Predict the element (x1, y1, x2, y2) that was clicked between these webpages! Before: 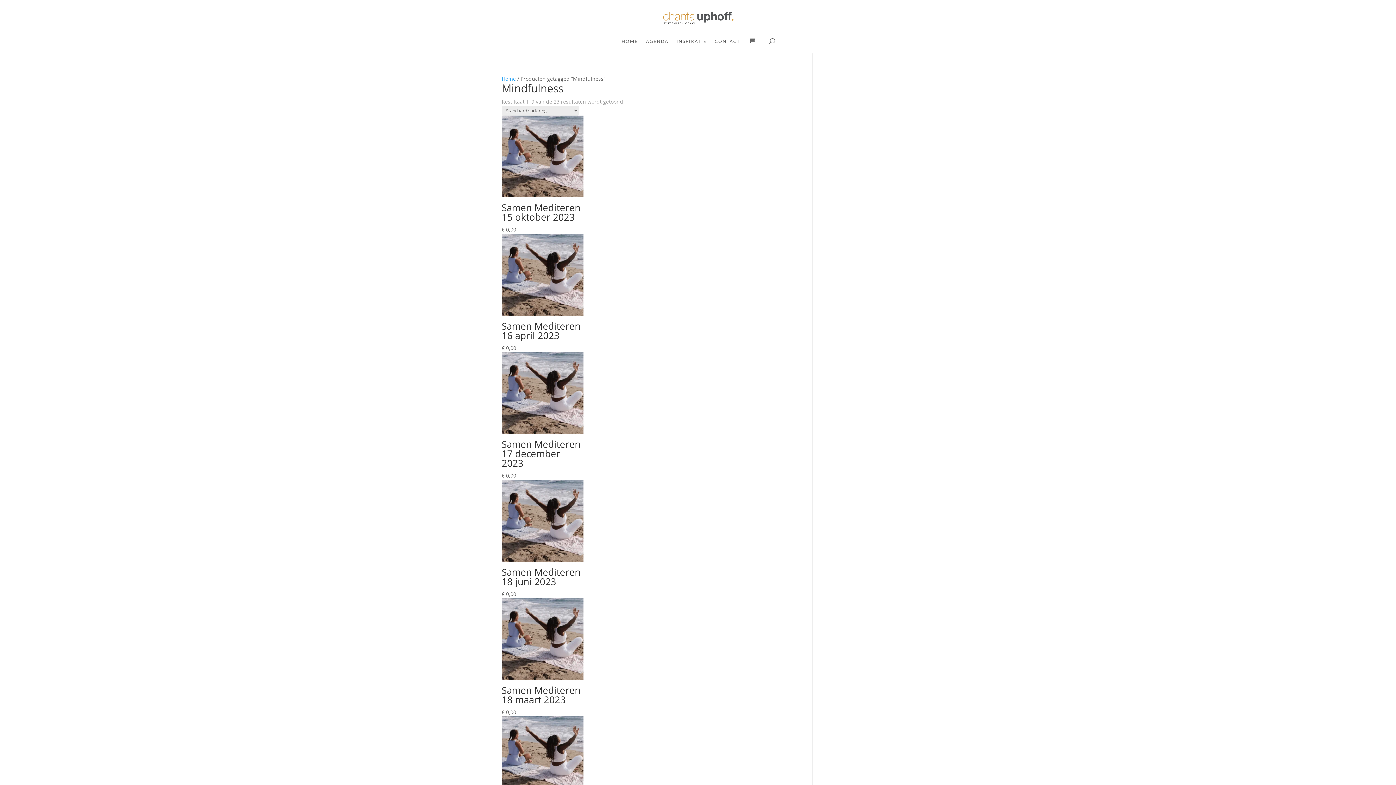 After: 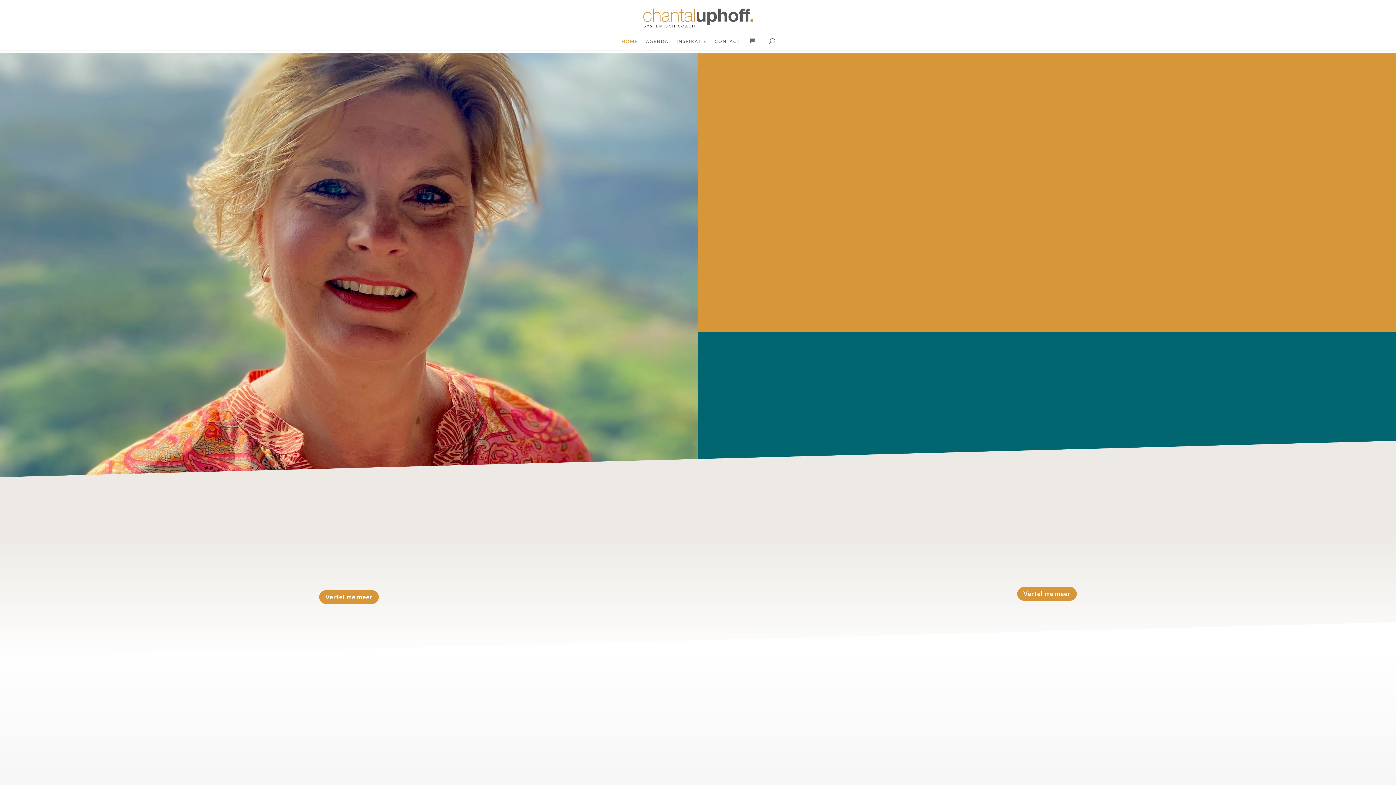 Action: bbox: (501, 75, 516, 82) label: Home